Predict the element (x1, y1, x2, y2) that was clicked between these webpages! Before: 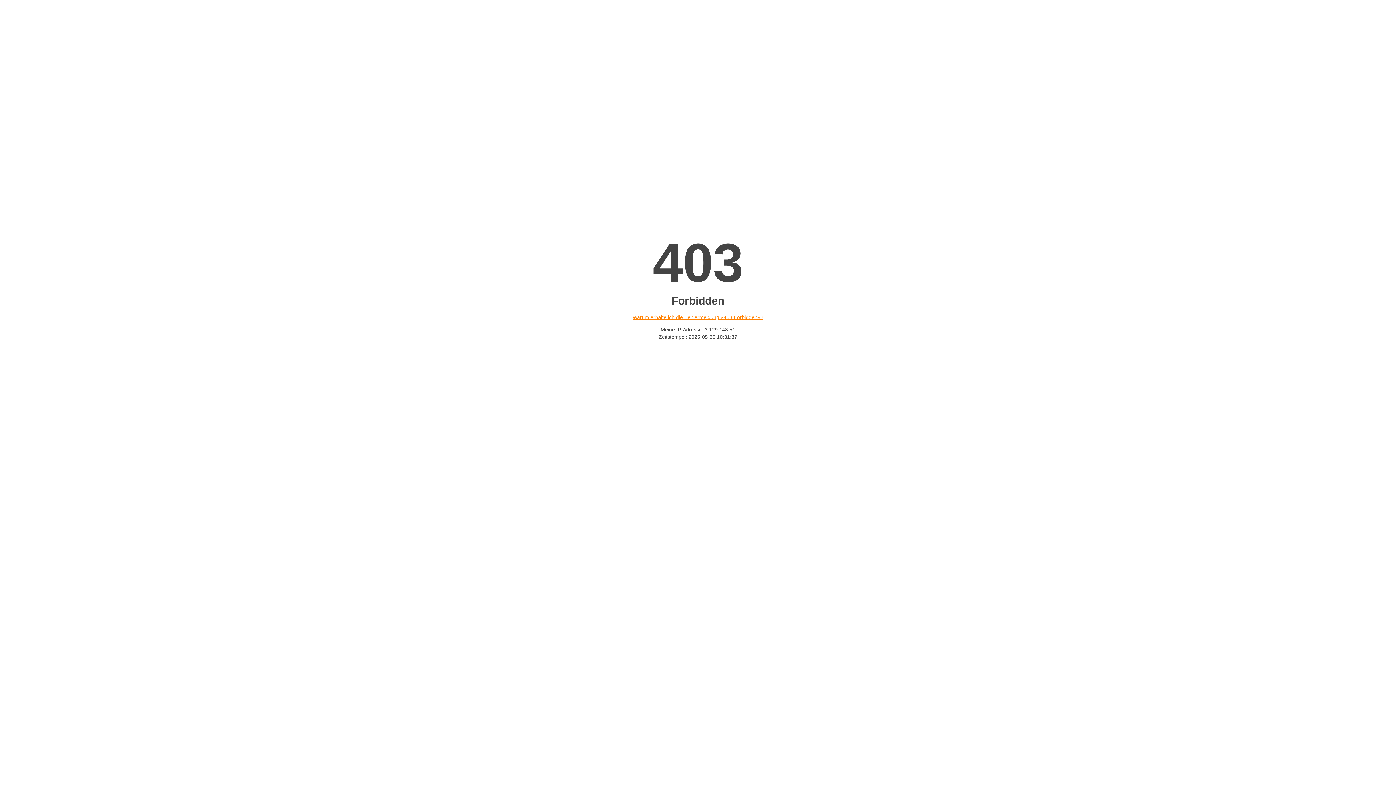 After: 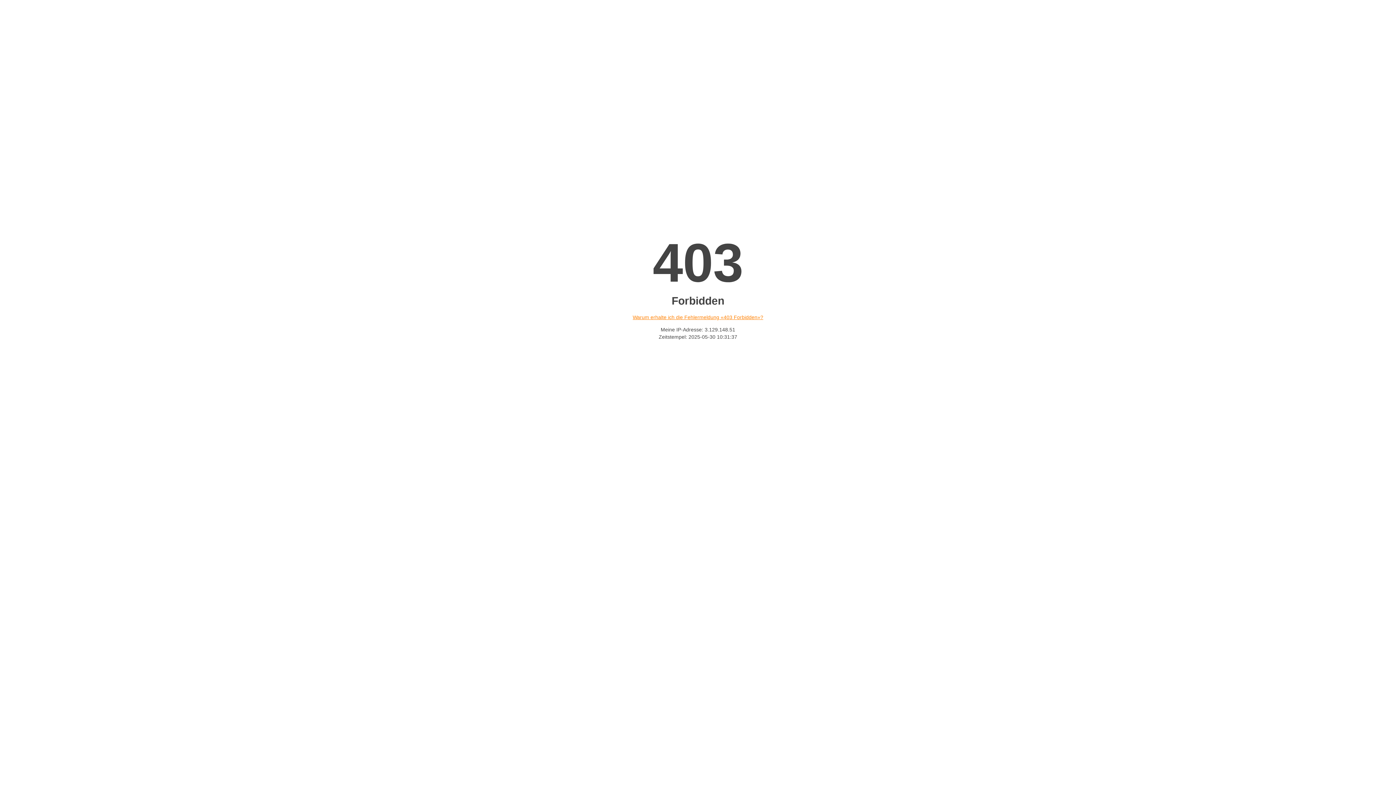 Action: bbox: (632, 314, 763, 320) label: Warum erhalte ich die Fehlermeldung «403 Forbidden»?